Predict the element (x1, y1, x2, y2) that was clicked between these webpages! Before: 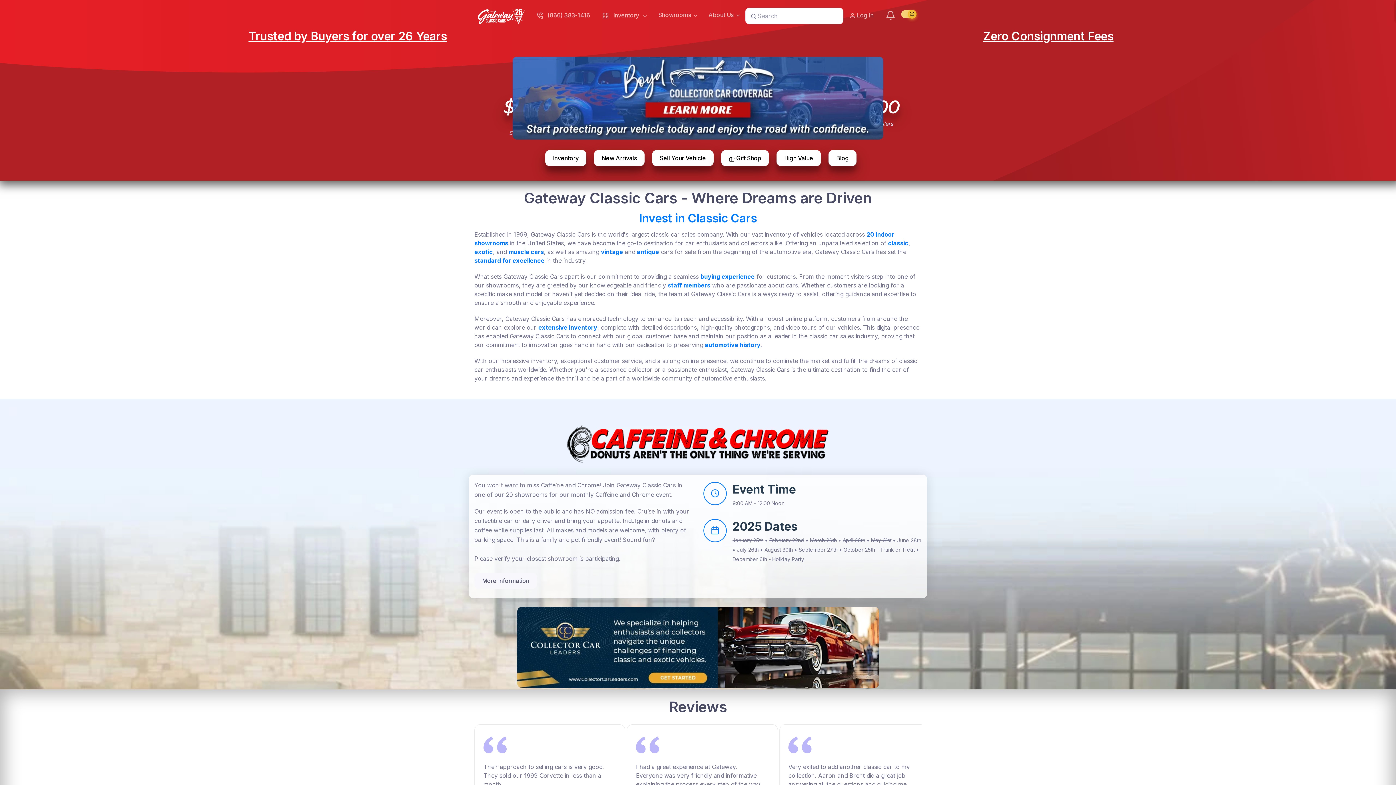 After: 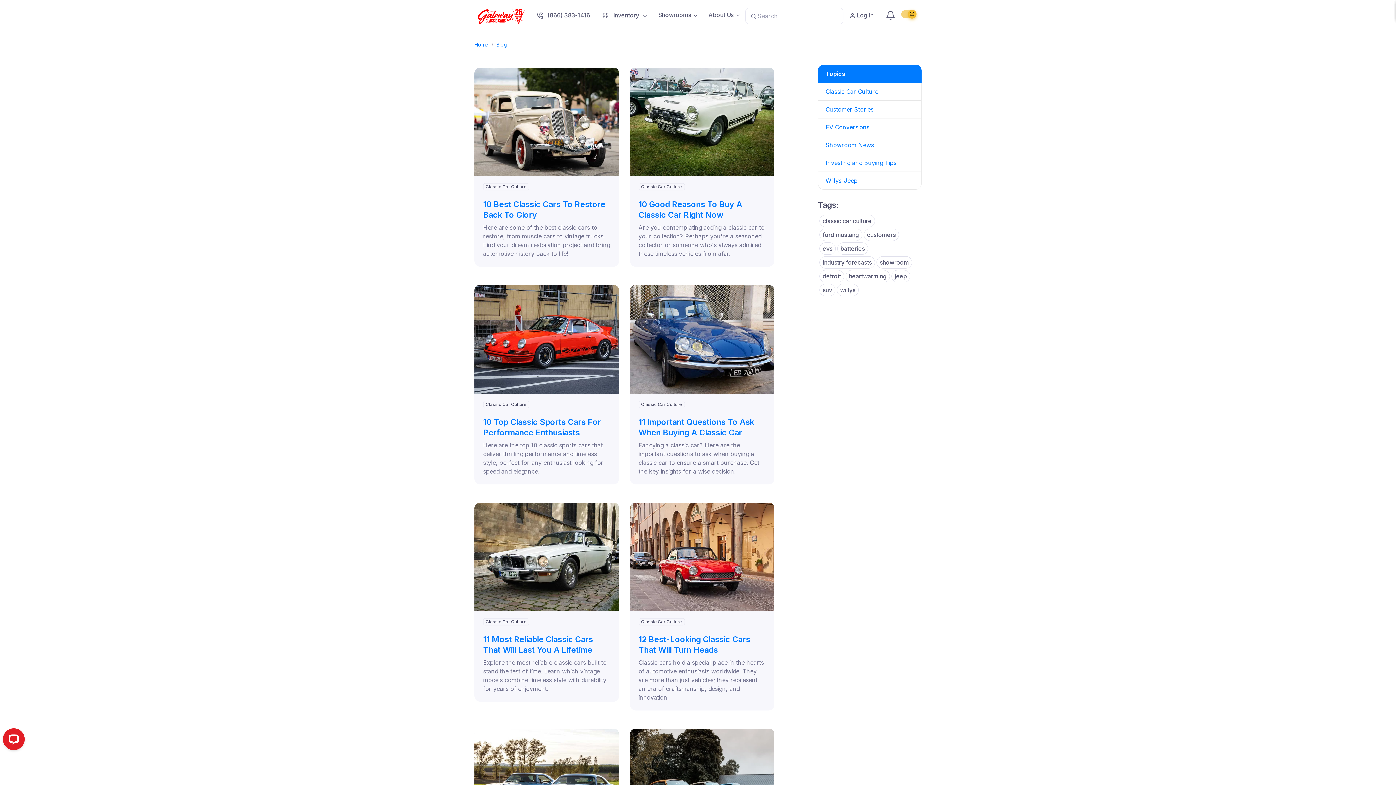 Action: bbox: (828, 150, 856, 166) label: Blog